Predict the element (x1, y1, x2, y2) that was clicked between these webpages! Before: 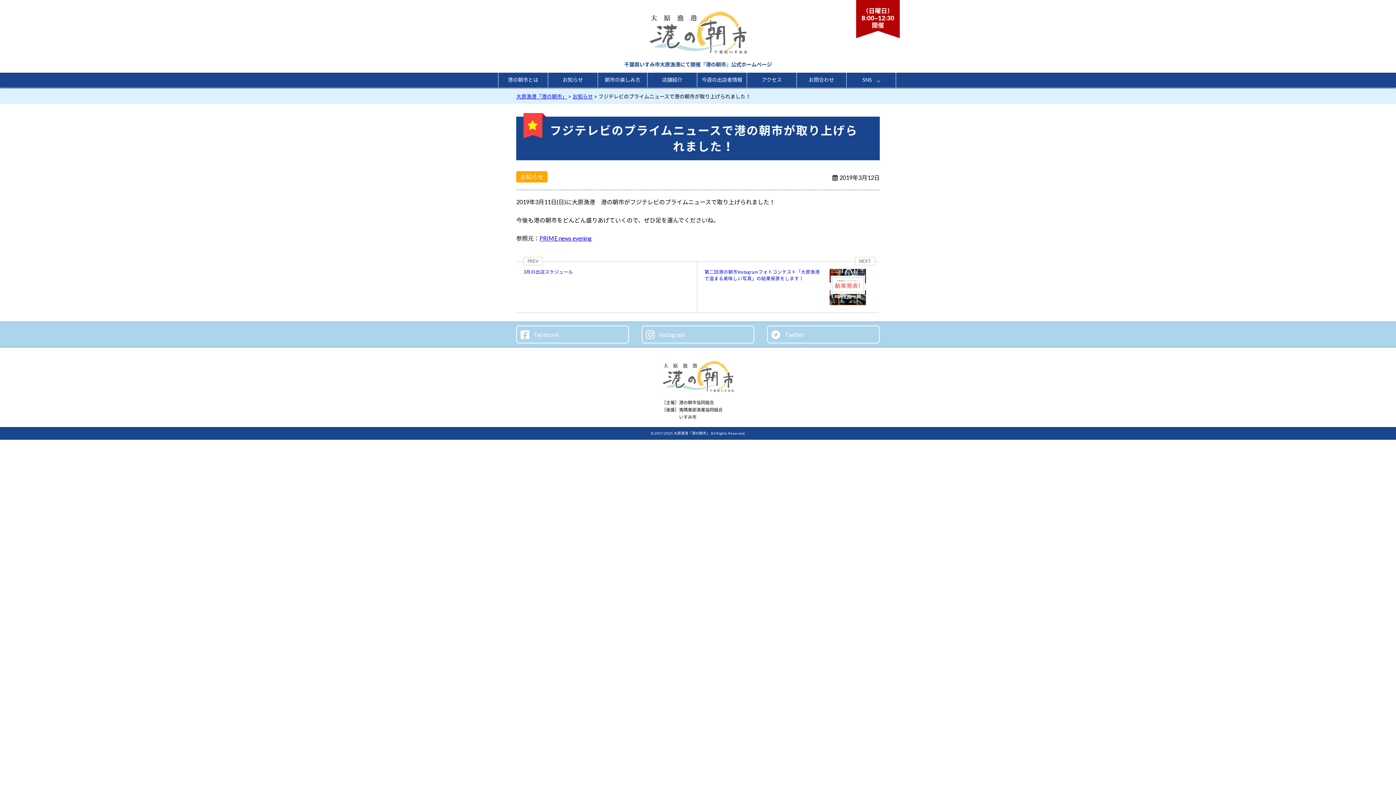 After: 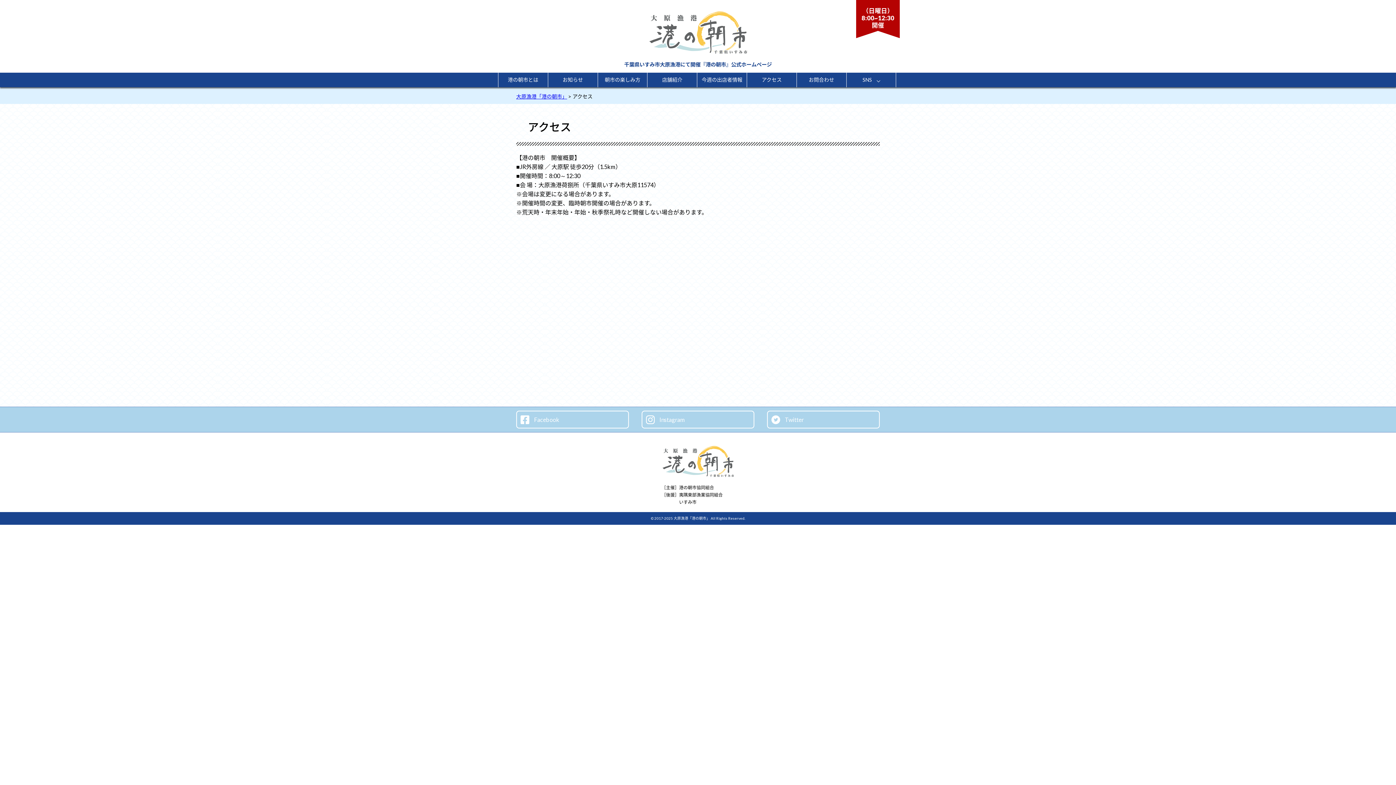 Action: label: アクセス bbox: (747, 72, 796, 87)